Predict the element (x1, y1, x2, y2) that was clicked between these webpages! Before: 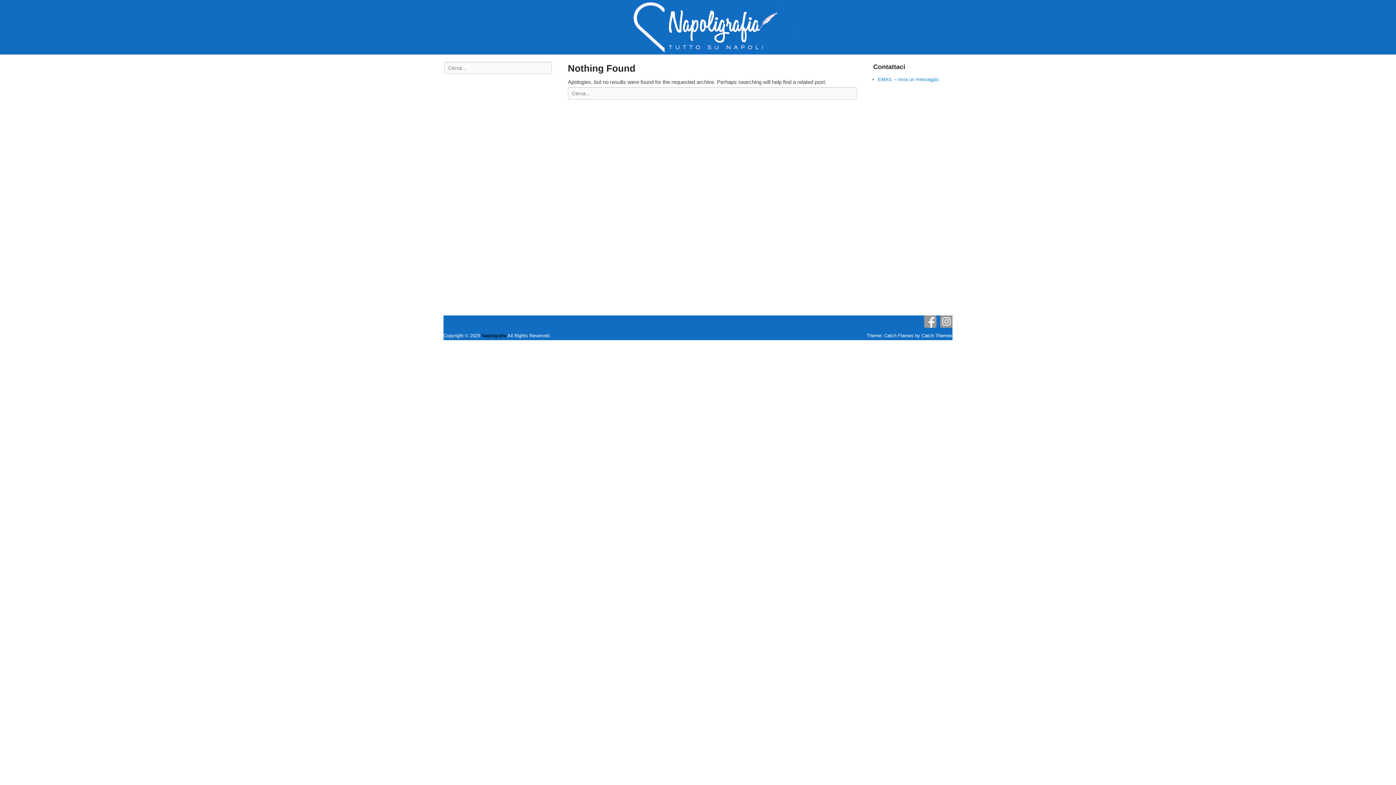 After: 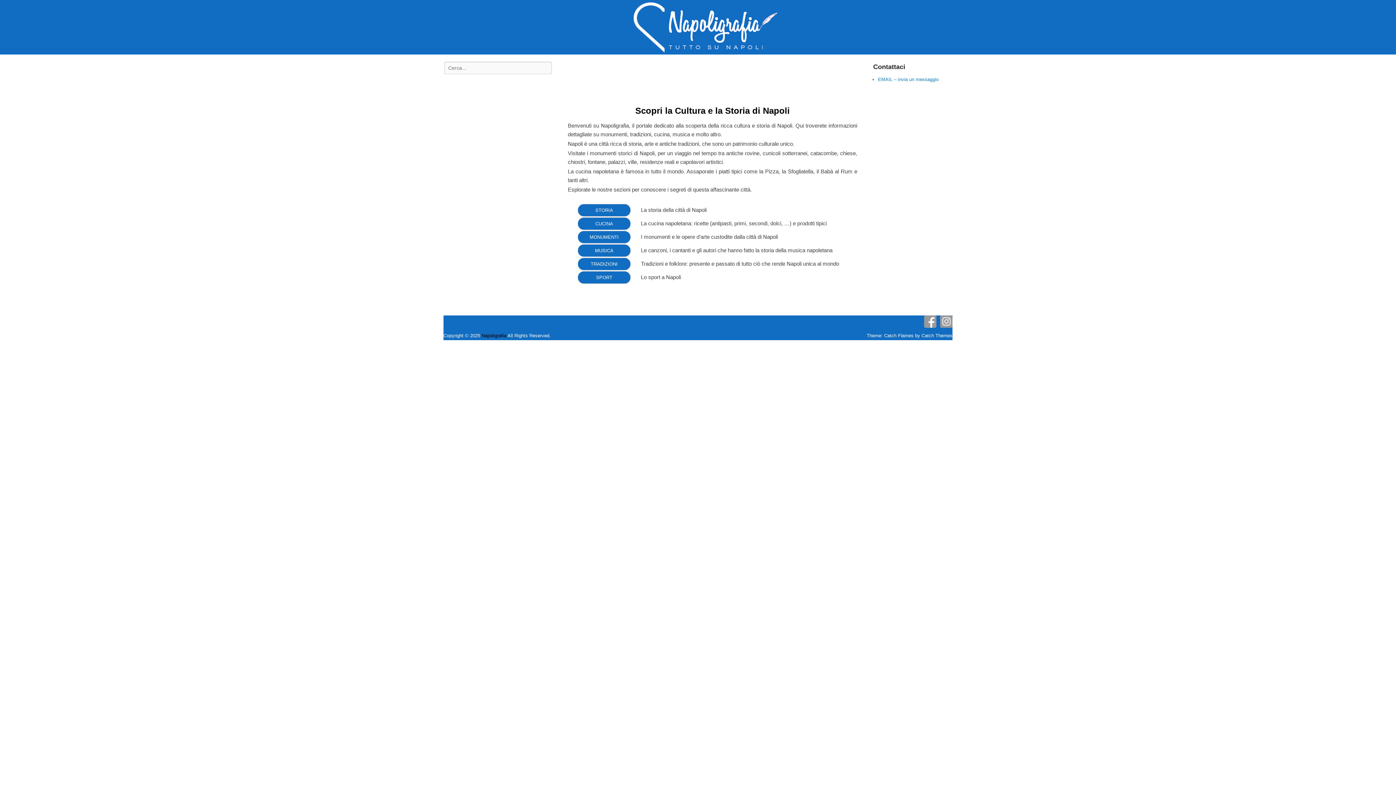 Action: label: Napoligrafia bbox: (481, 333, 506, 338)